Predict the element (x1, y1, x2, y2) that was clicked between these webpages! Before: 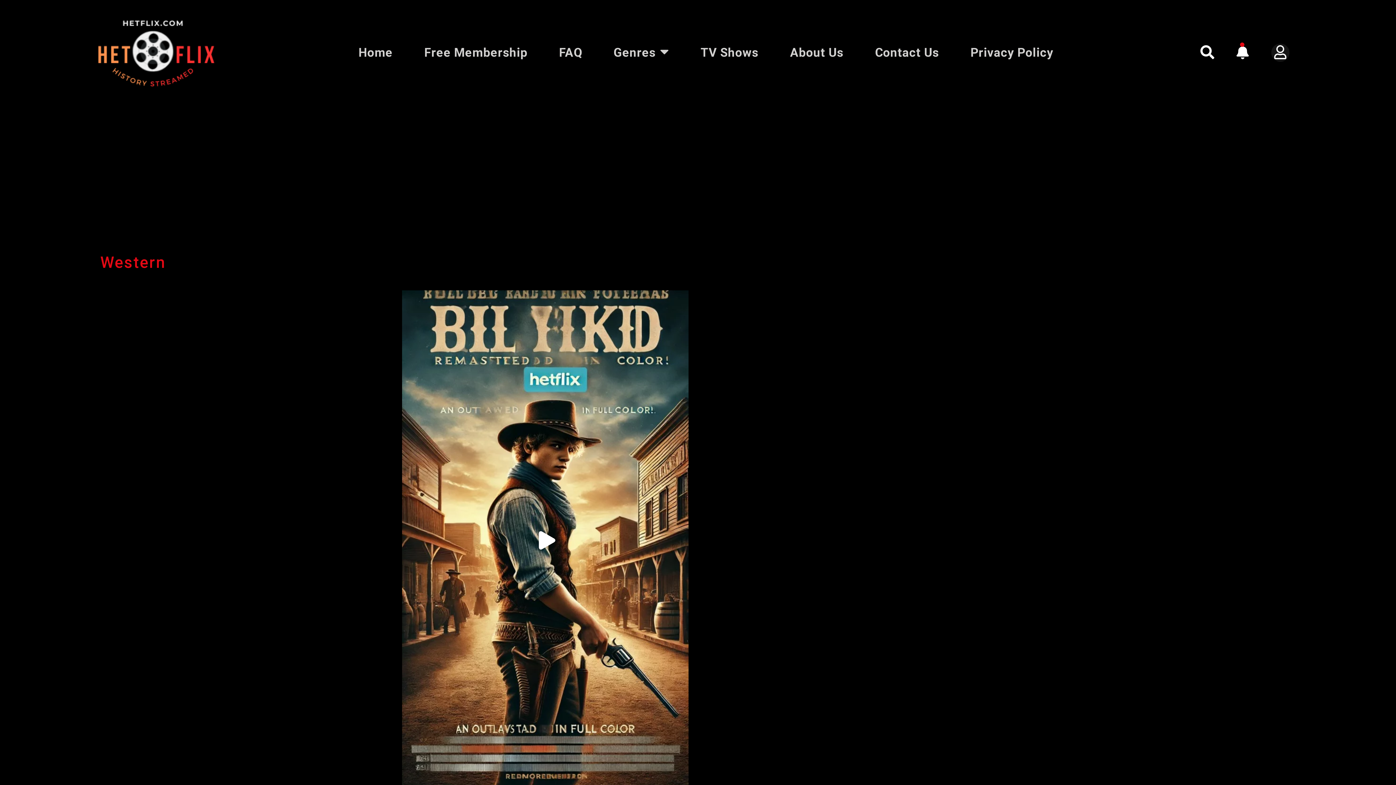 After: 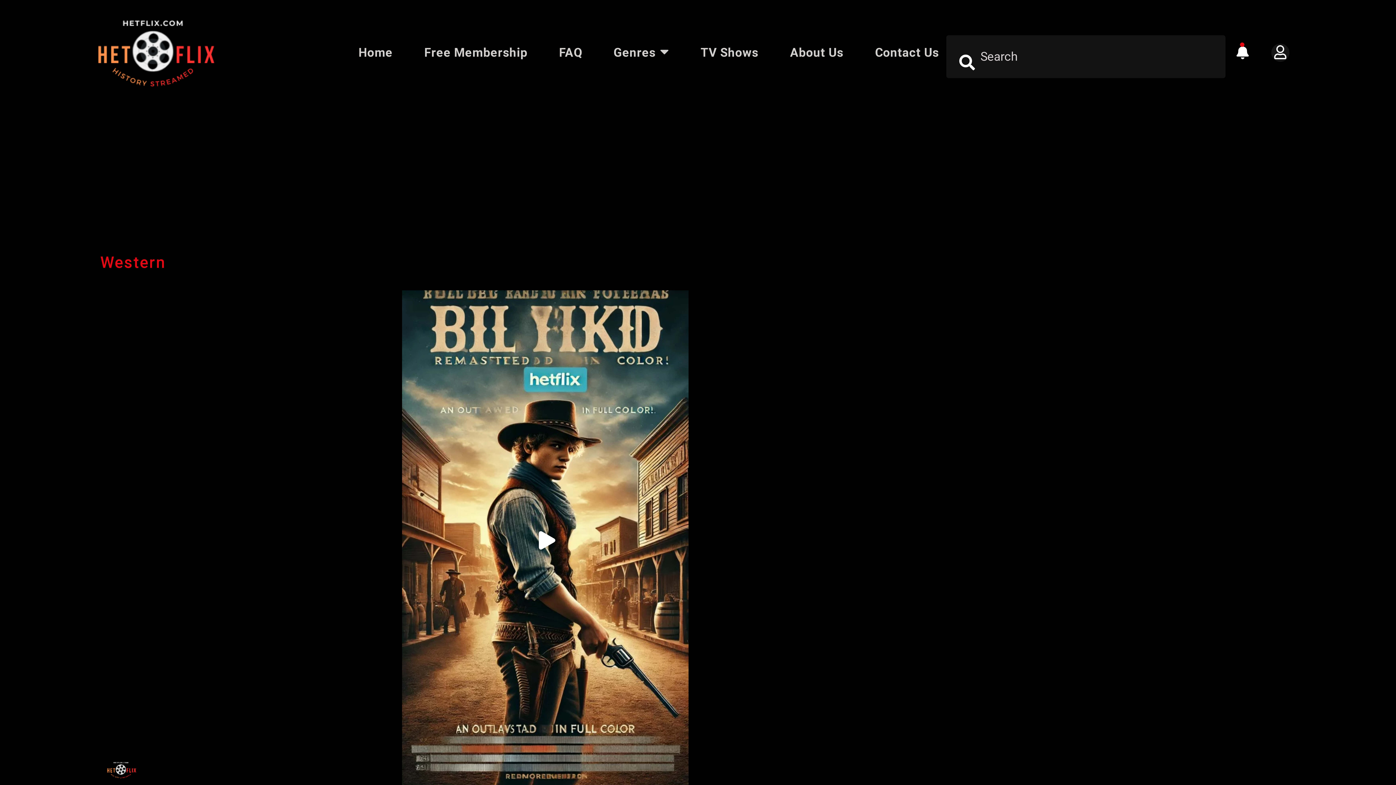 Action: bbox: (1200, 44, 1214, 60)